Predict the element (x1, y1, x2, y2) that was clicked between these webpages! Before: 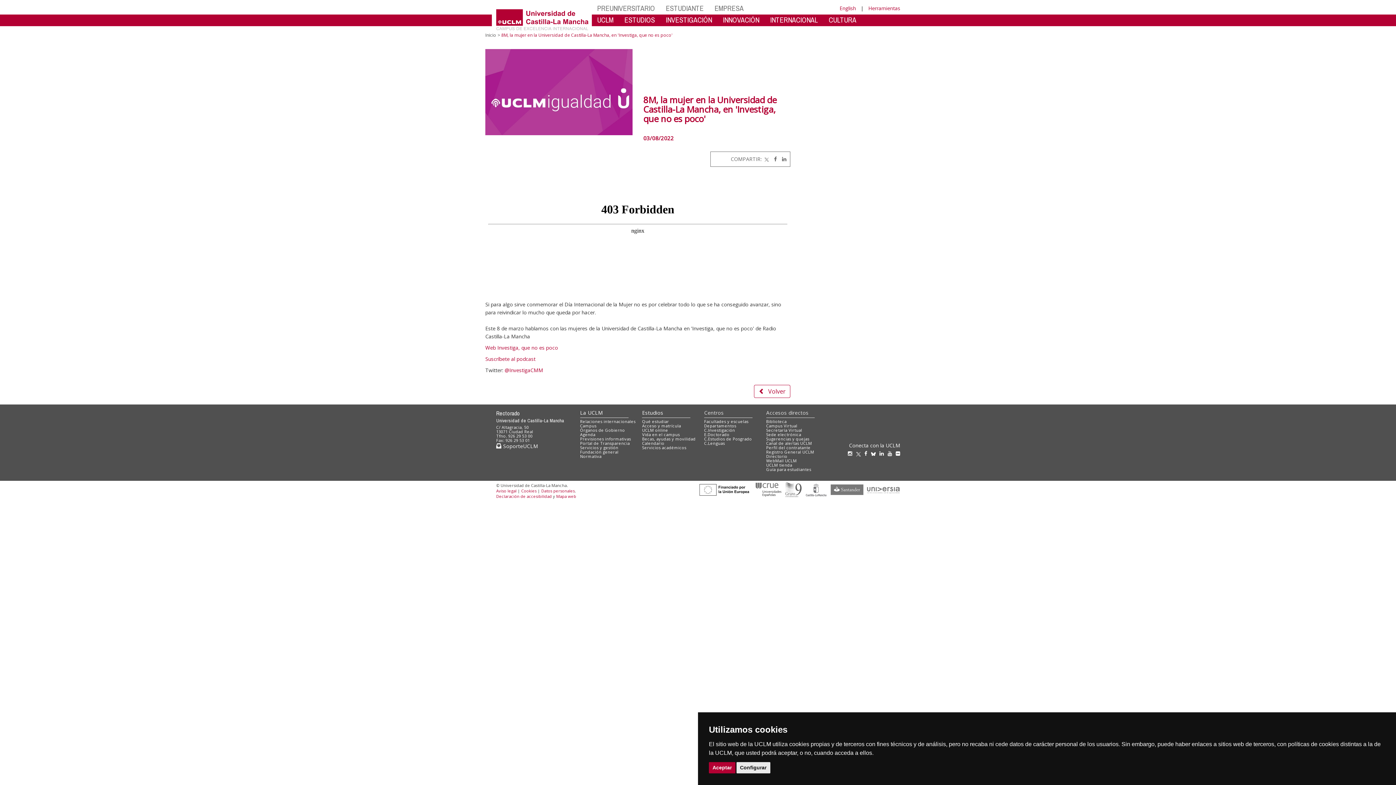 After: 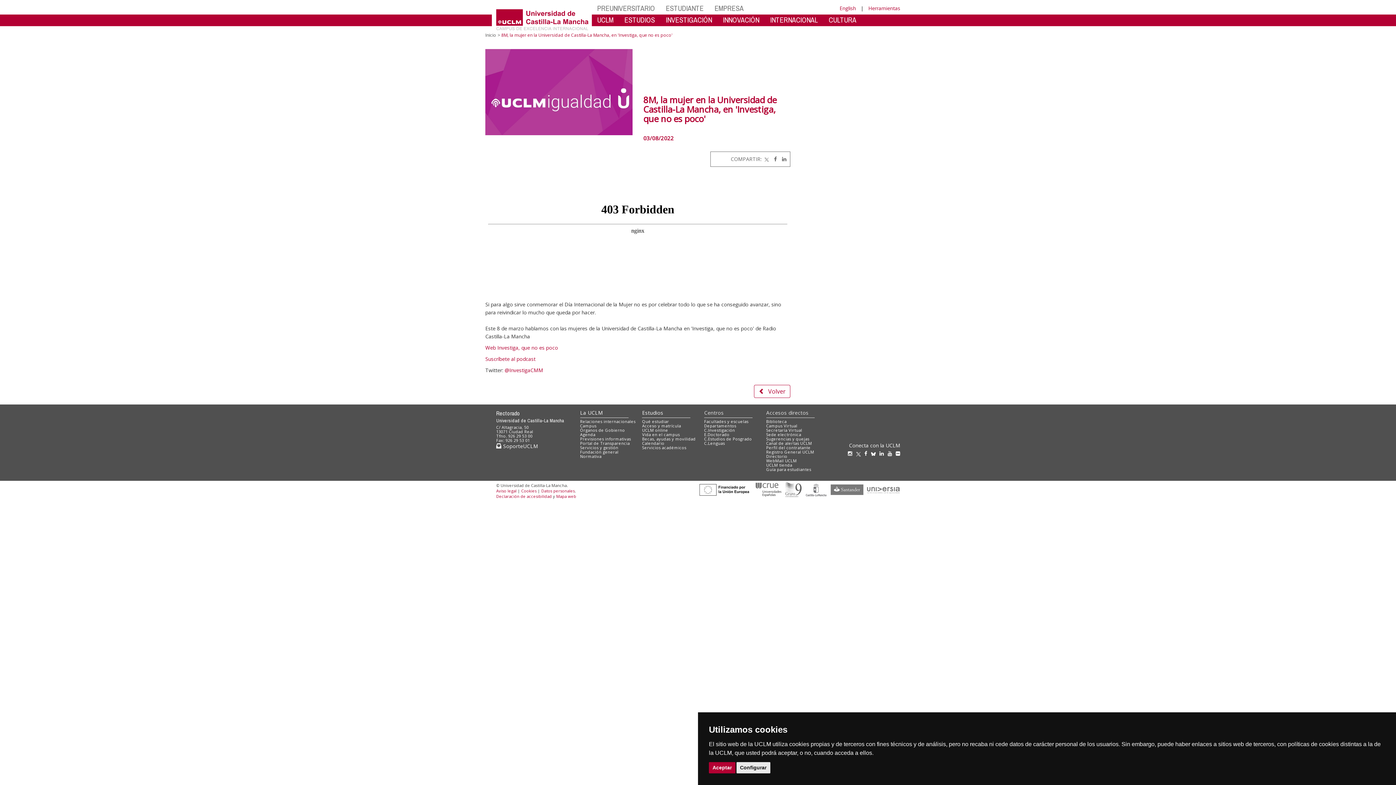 Action: bbox: (699, 486, 751, 492)